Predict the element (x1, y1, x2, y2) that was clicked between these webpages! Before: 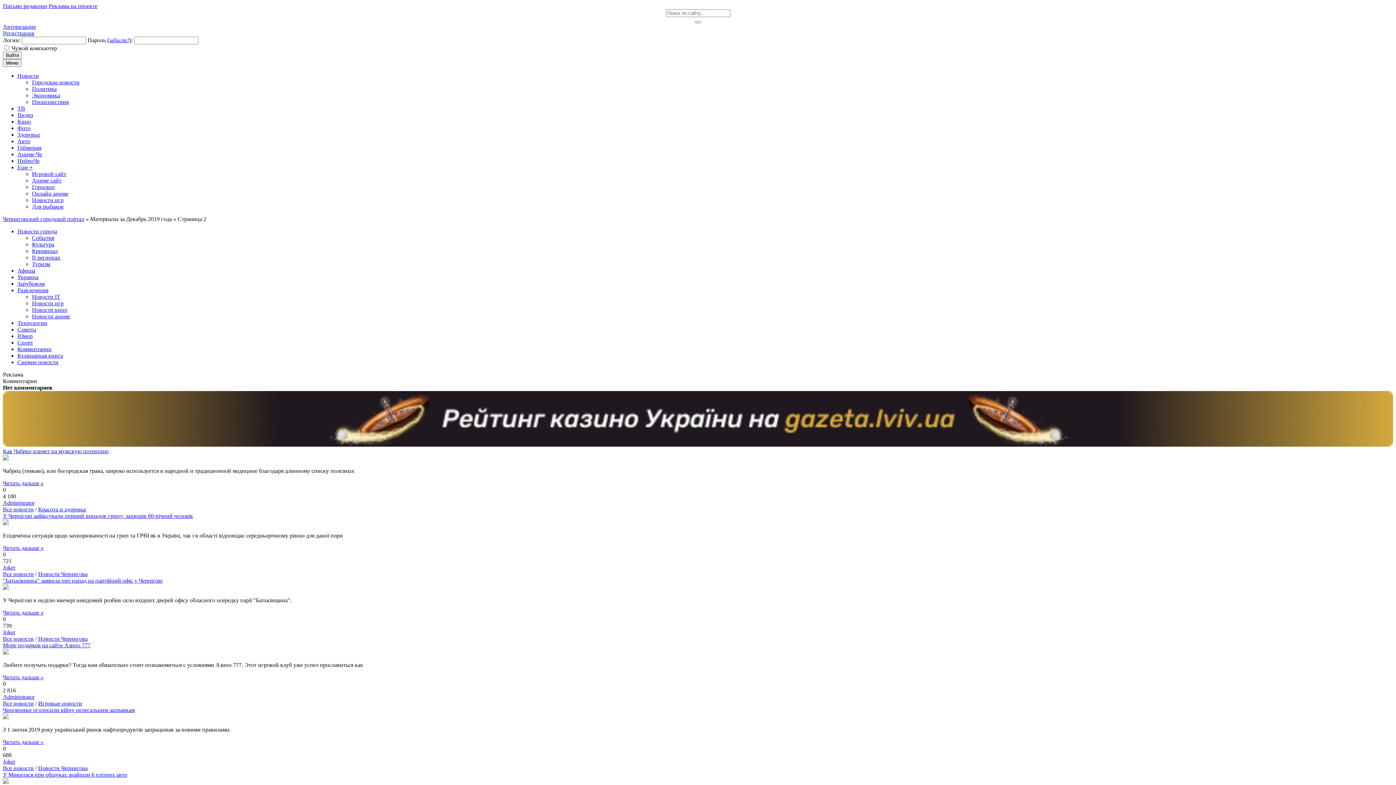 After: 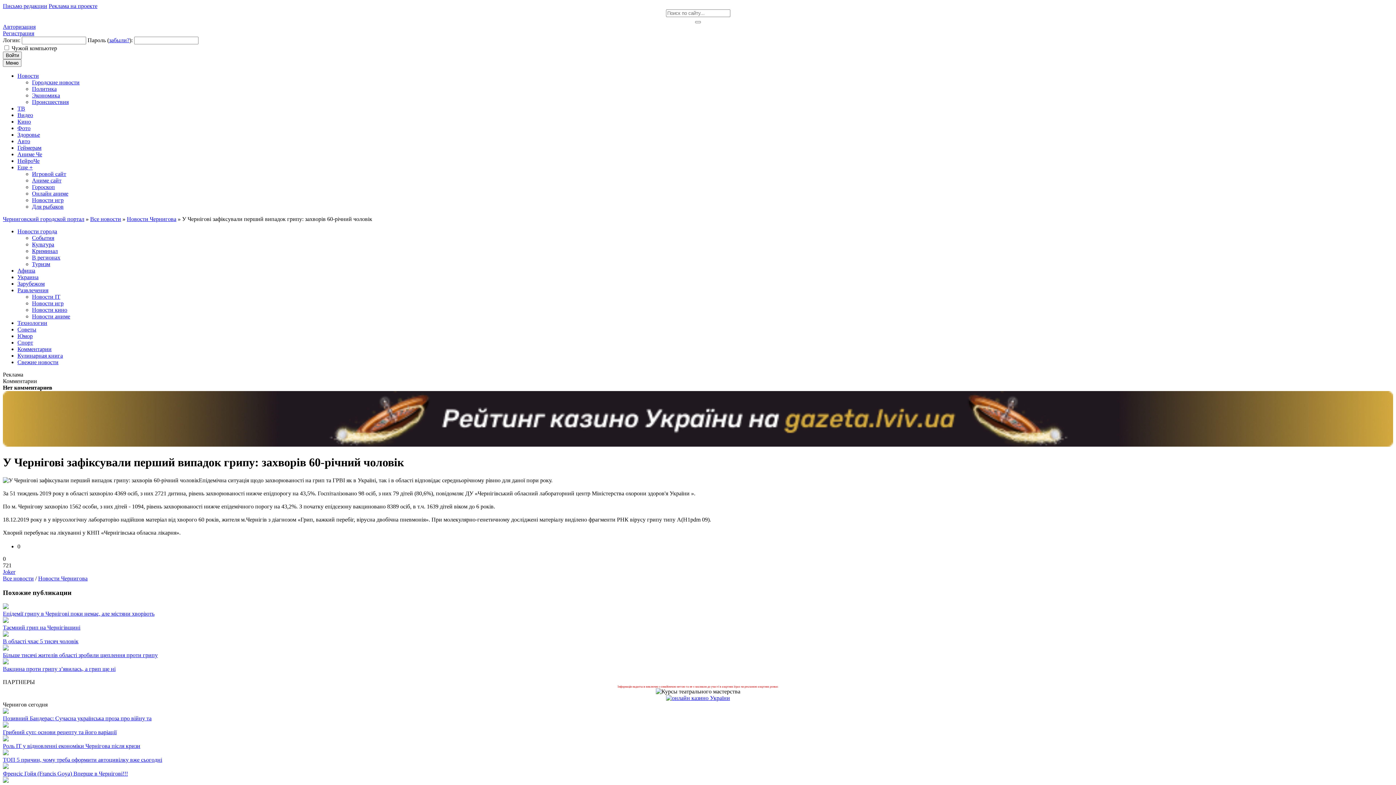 Action: label: Читать дальше » bbox: (2, 545, 43, 551)